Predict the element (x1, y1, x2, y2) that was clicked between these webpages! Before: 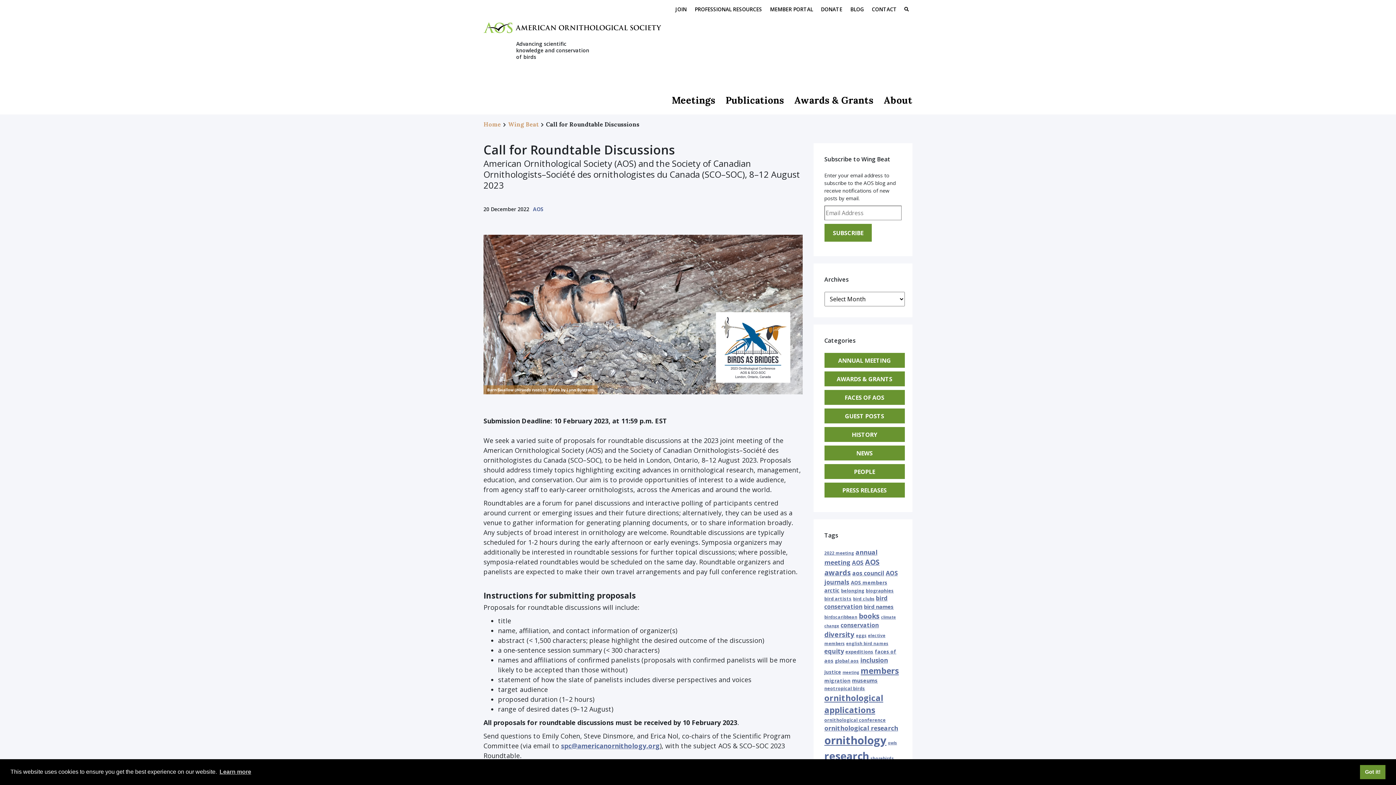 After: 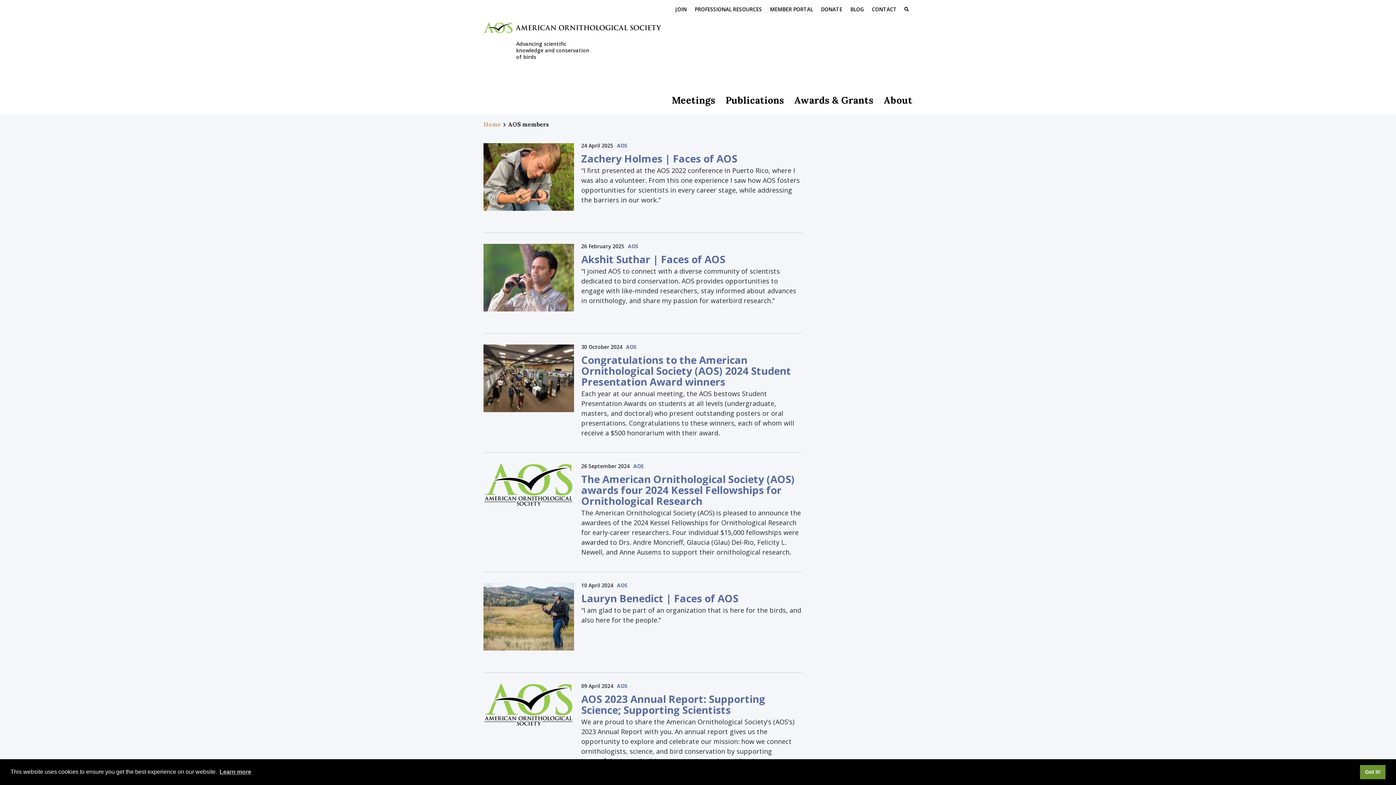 Action: label: AOS members (10 items) bbox: (851, 579, 887, 586)